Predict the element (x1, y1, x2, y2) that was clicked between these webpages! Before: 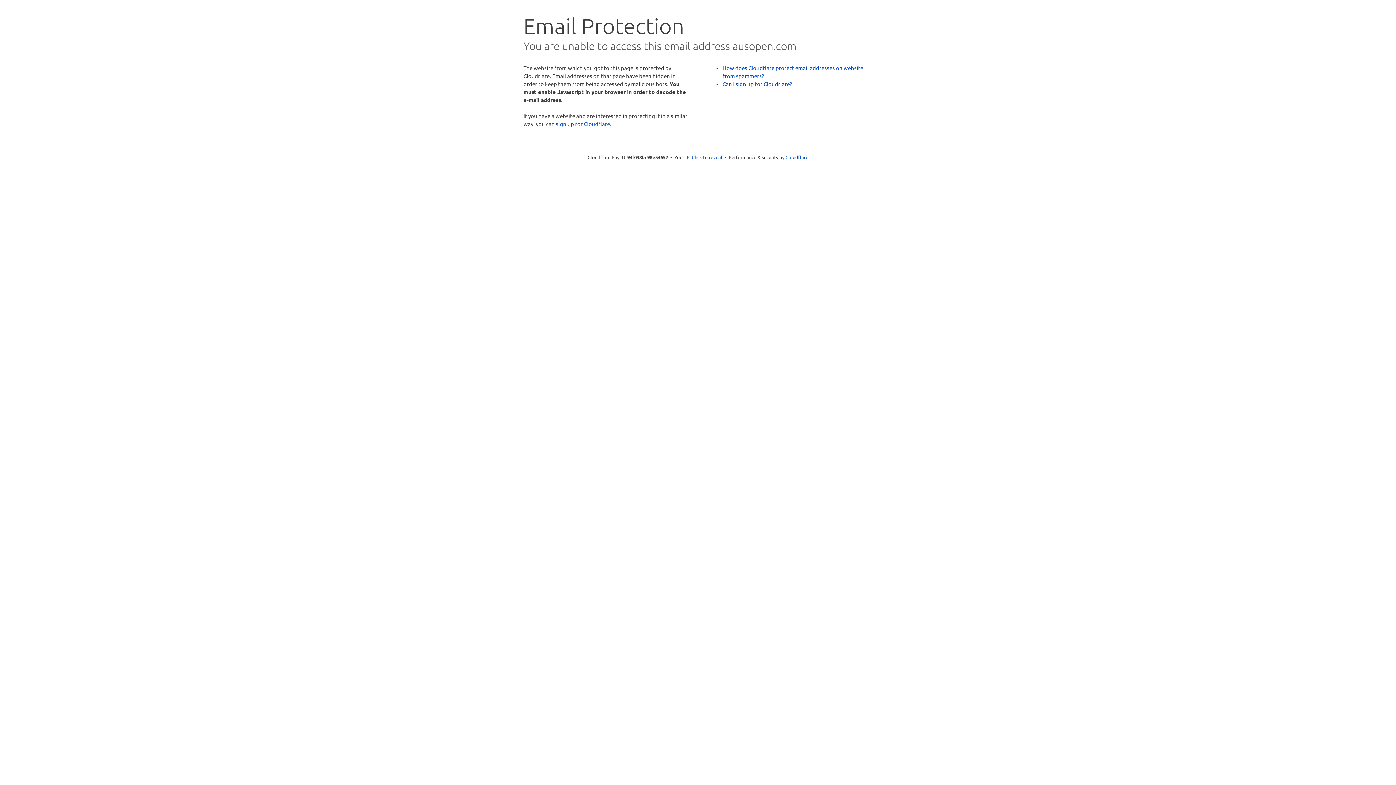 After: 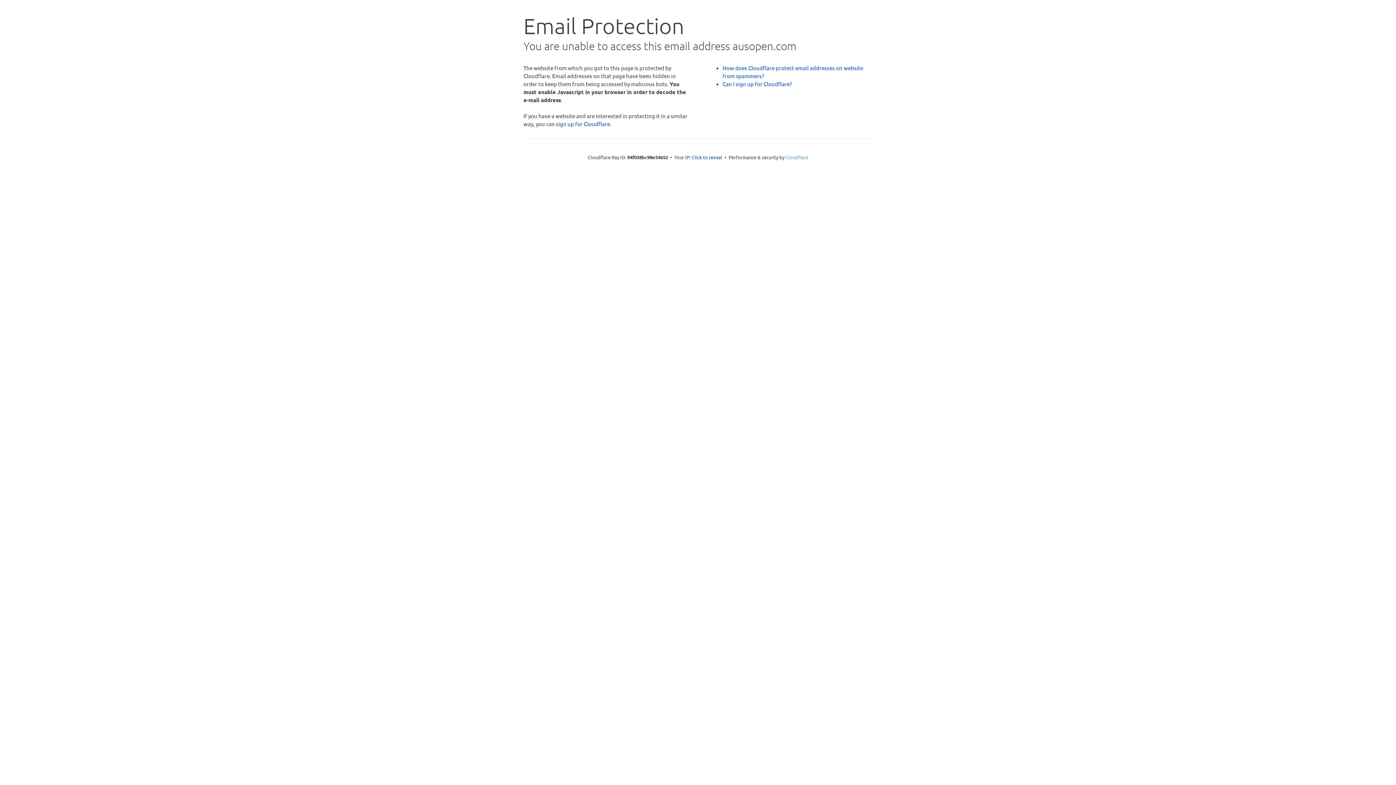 Action: label: Cloudflare bbox: (785, 154, 808, 160)